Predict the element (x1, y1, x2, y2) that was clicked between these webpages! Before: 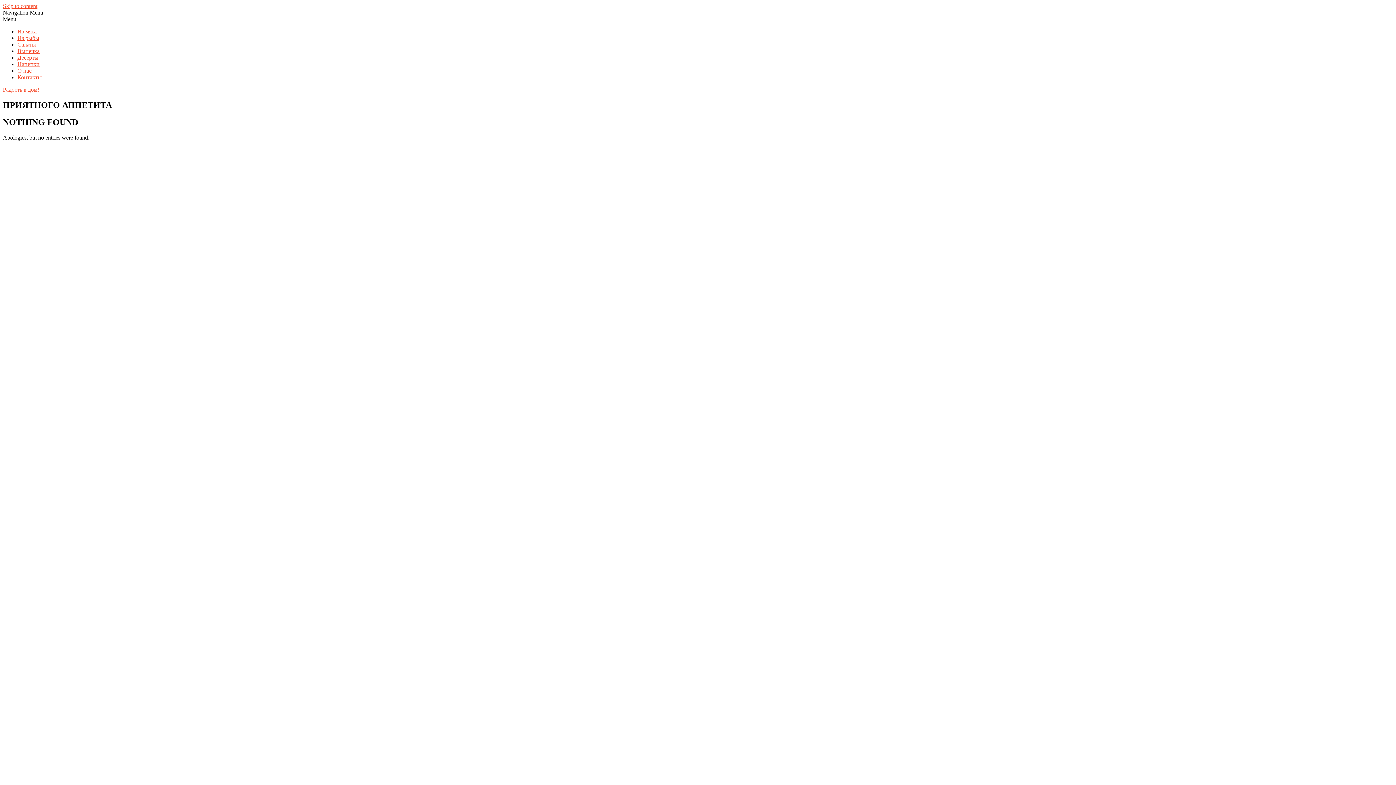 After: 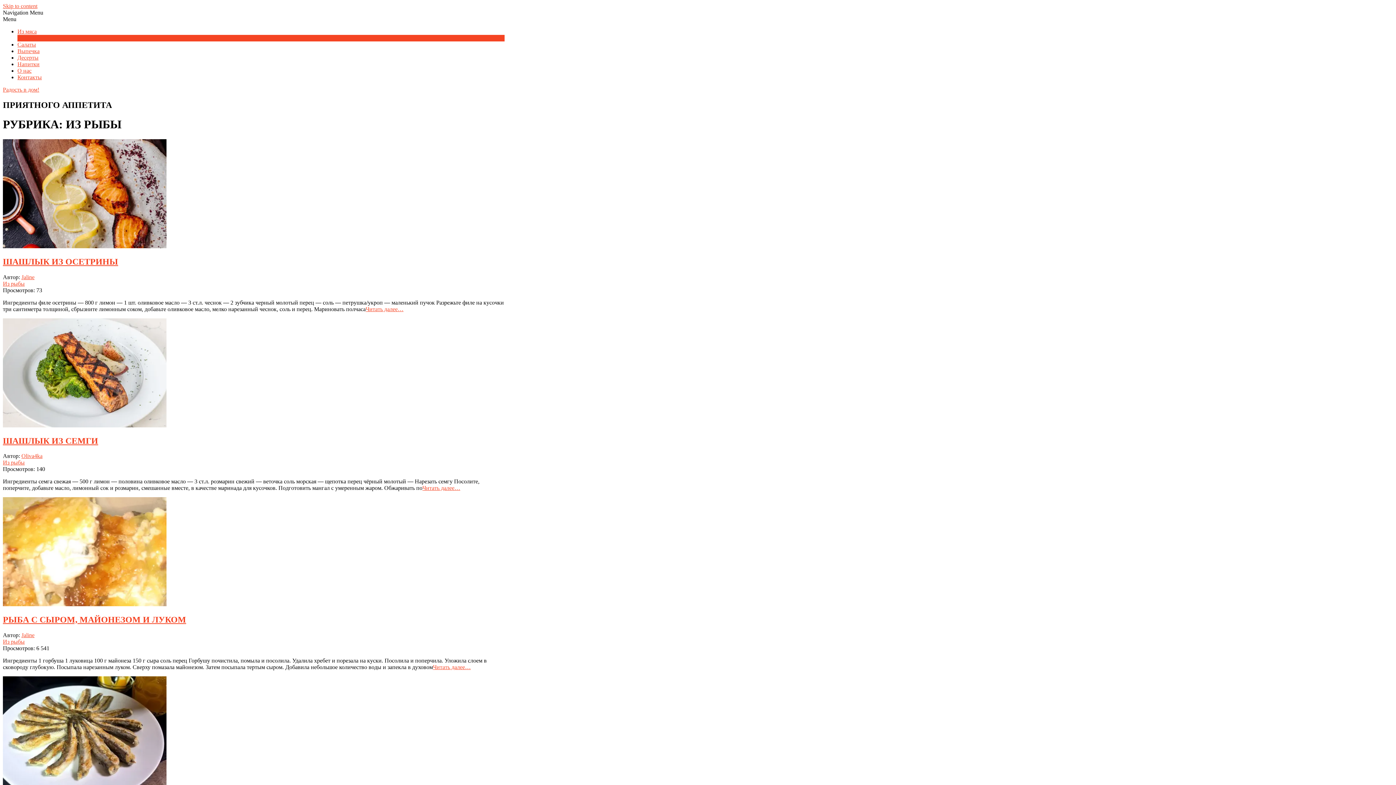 Action: label: Из рыбы bbox: (17, 34, 39, 41)